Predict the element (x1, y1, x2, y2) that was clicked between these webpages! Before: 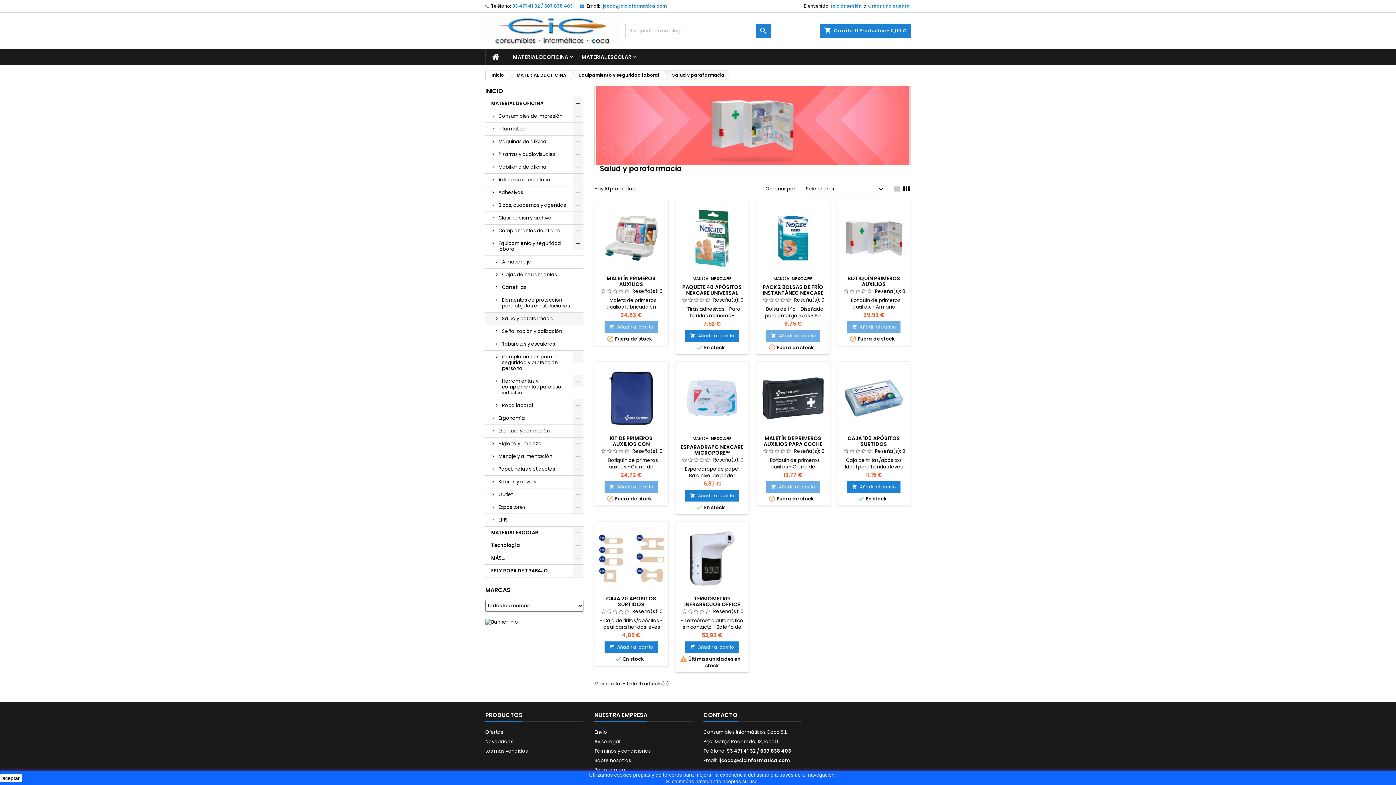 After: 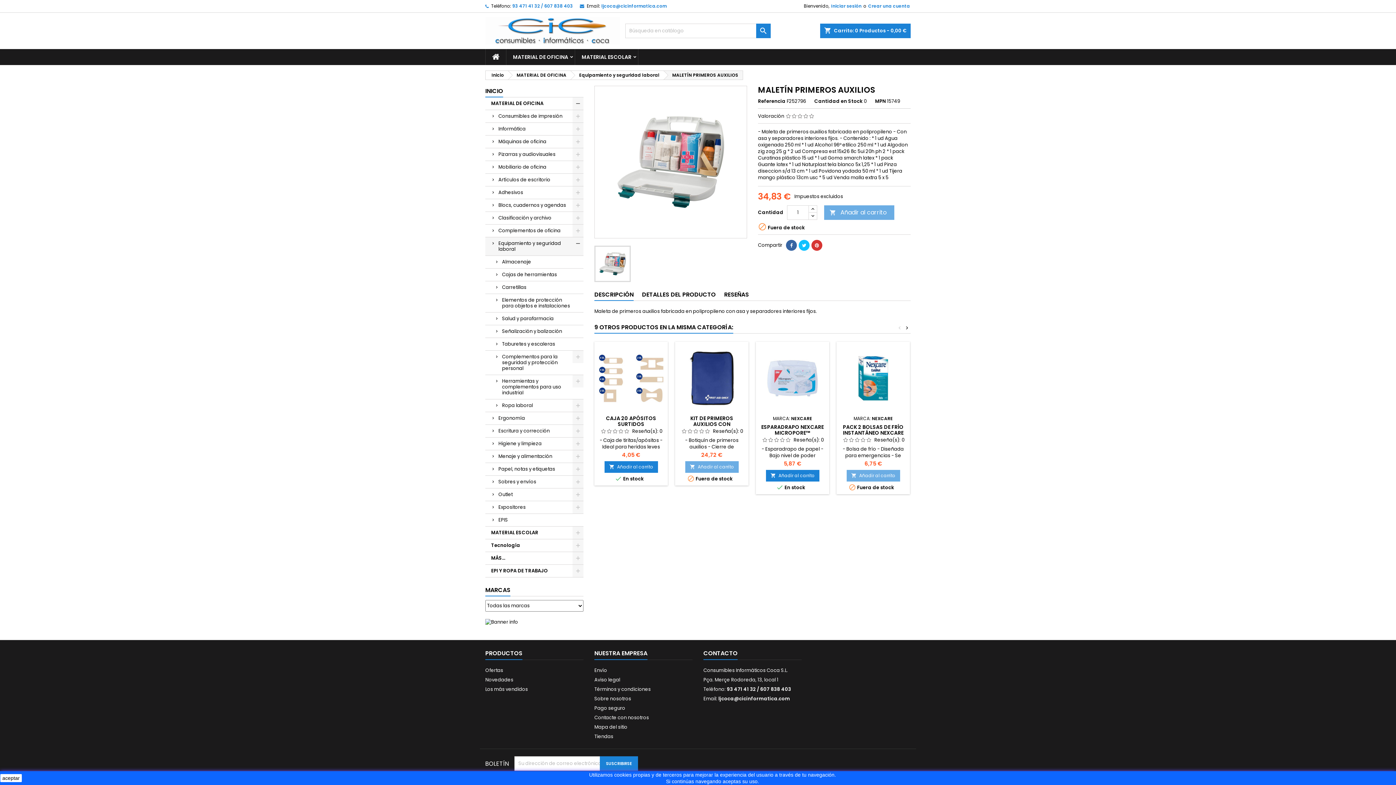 Action: label: MALETÍN PRIMEROS AUXILIOS bbox: (606, 274, 655, 287)